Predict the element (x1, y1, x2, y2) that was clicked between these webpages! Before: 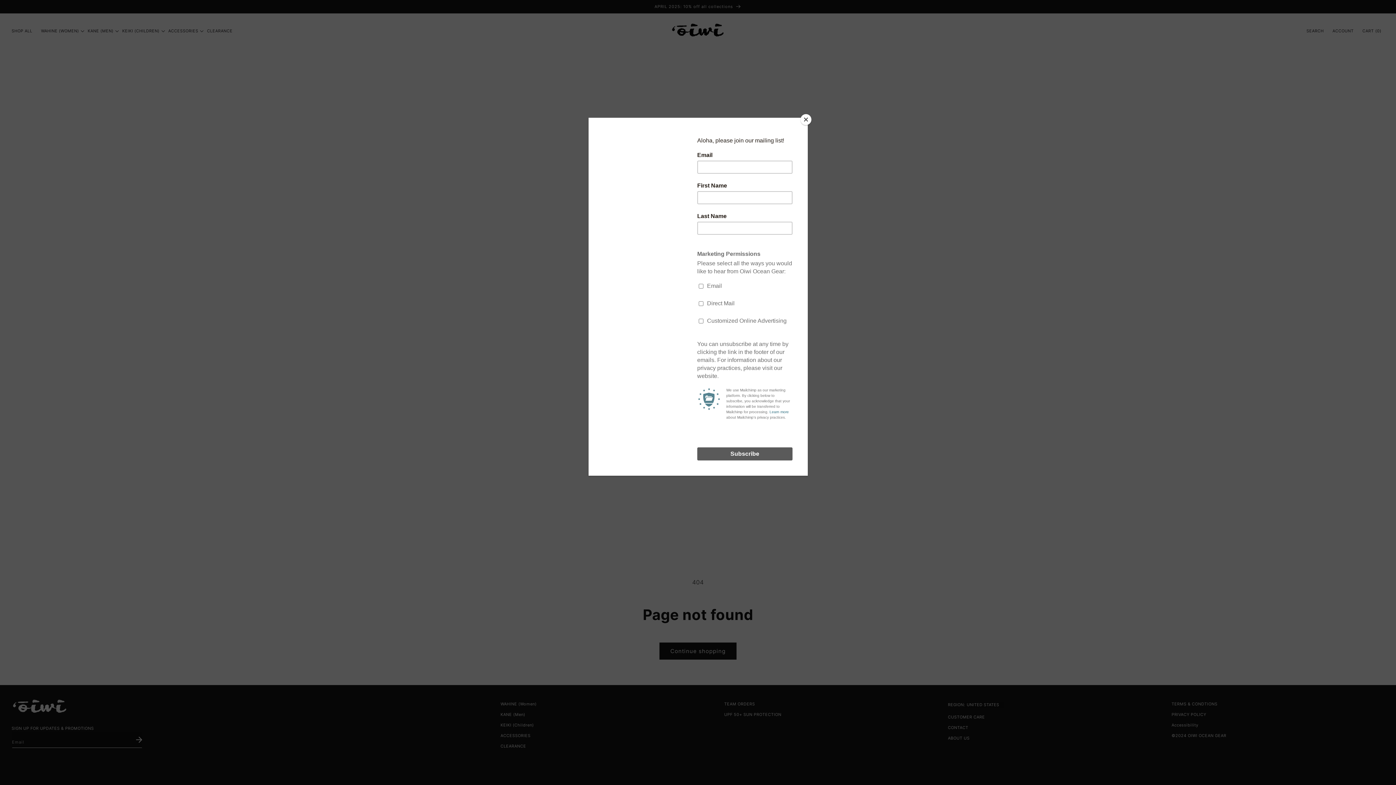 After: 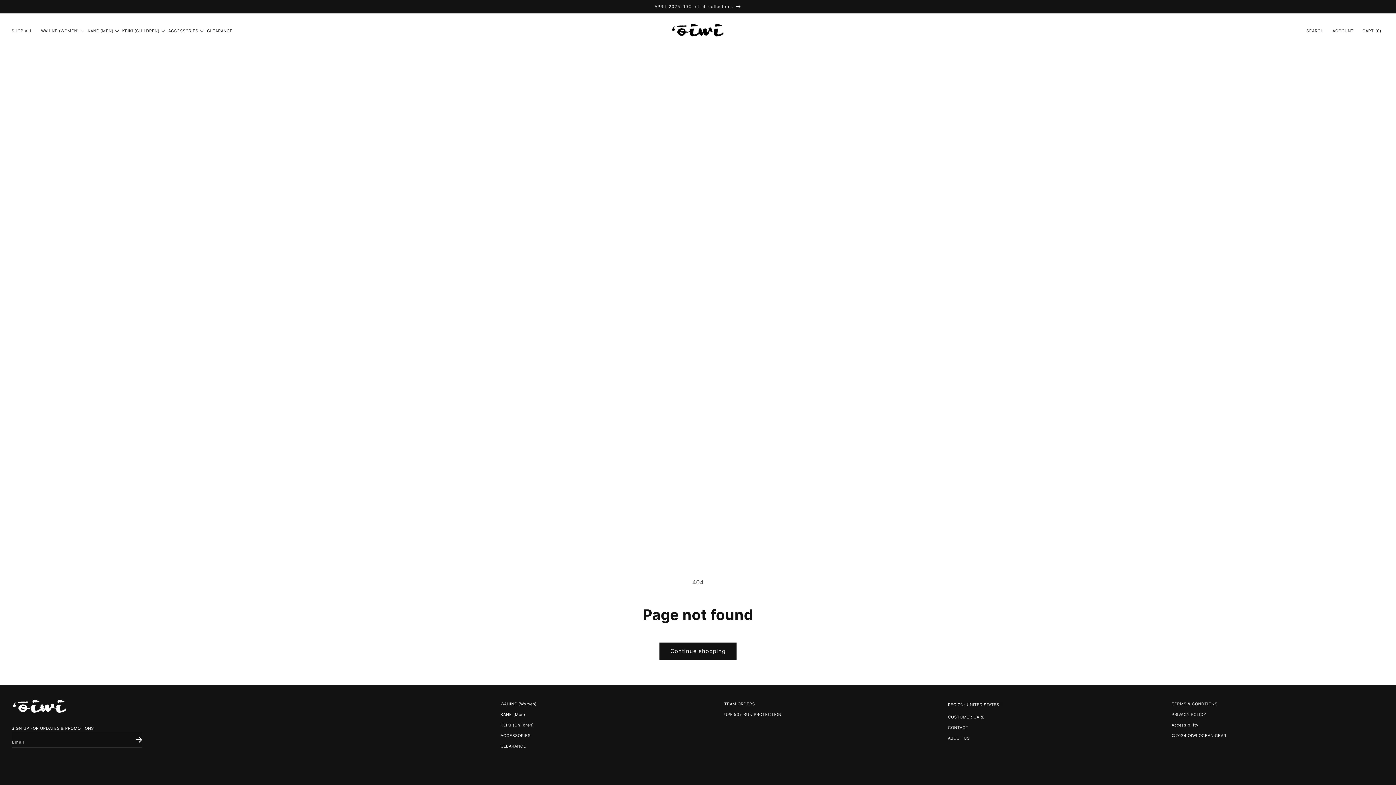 Action: label: Close bbox: (800, 114, 811, 125)